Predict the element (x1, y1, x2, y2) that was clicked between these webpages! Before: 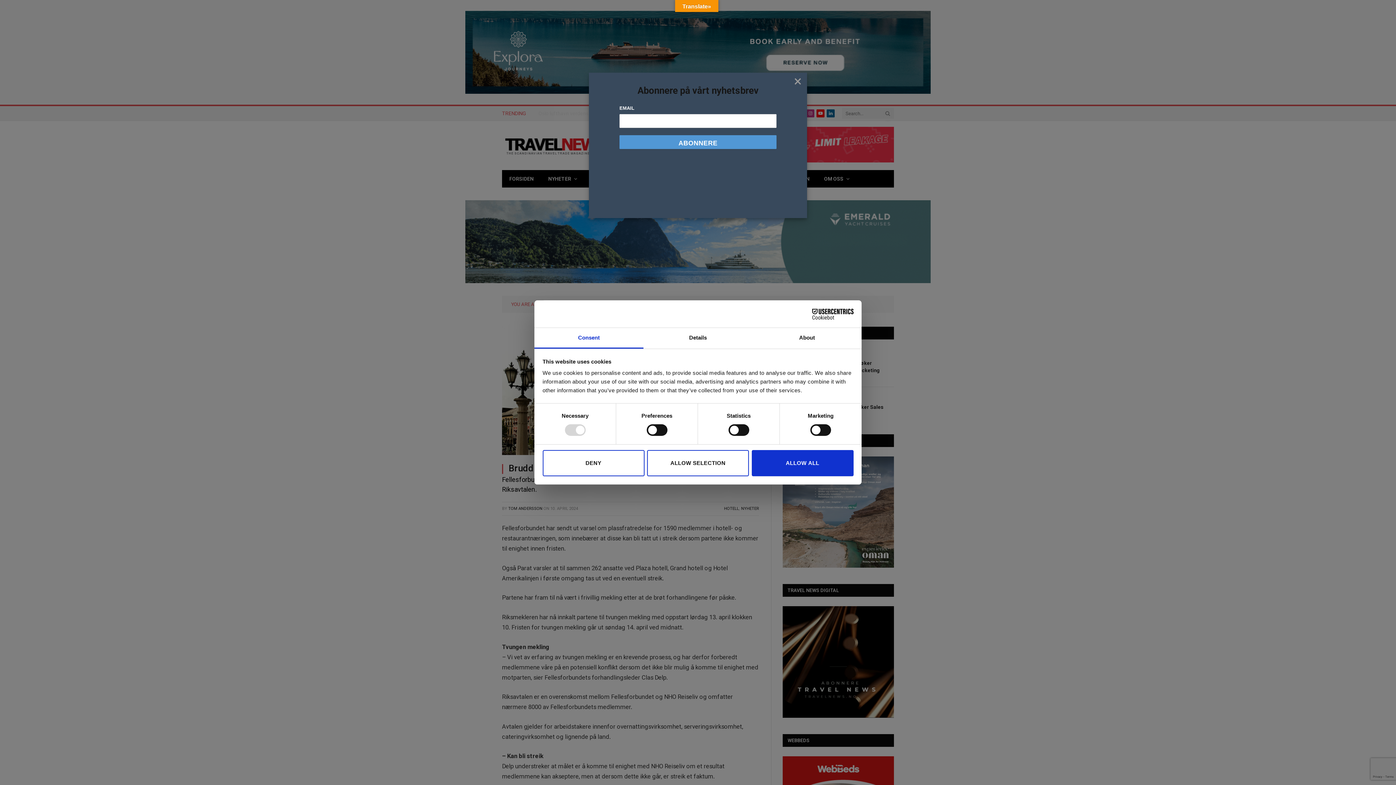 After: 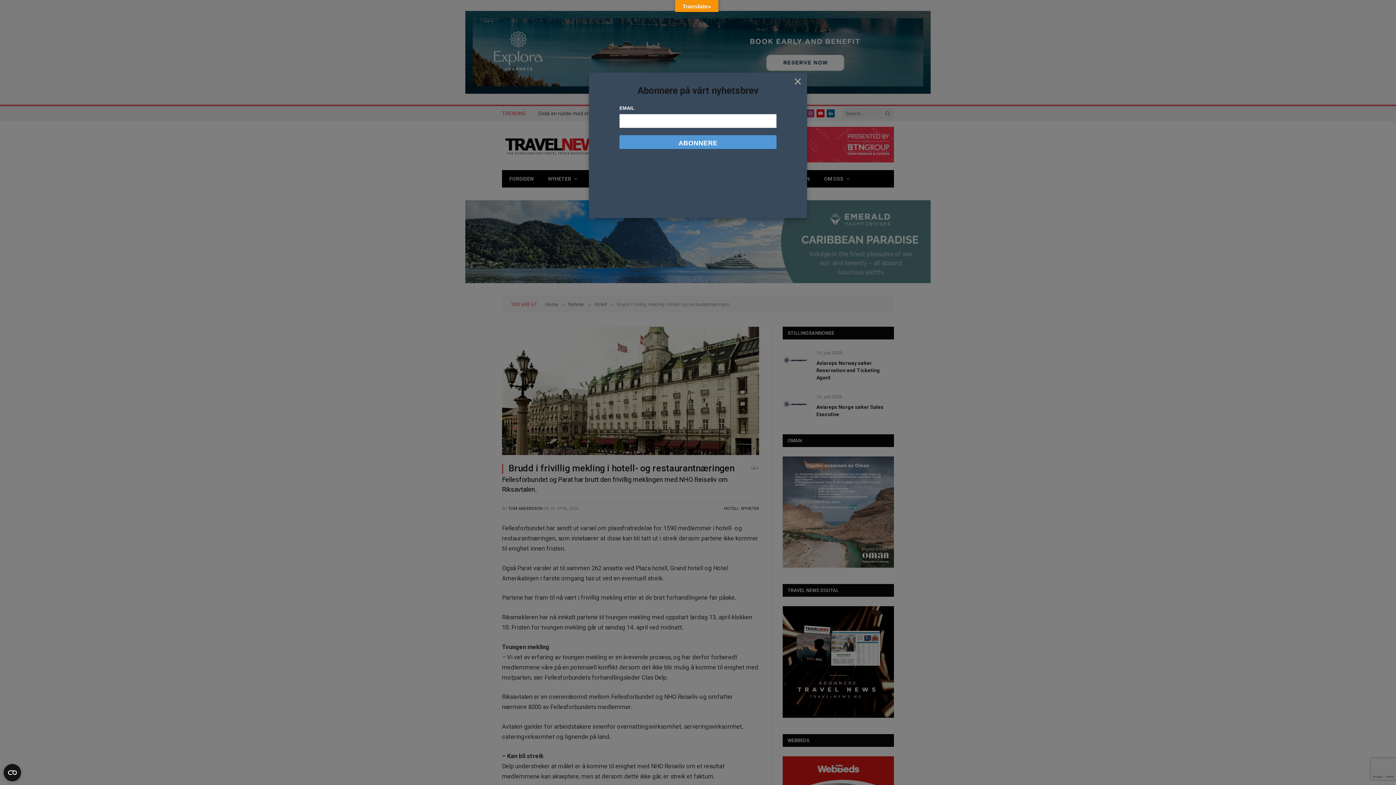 Action: bbox: (647, 450, 749, 476) label: ALLOW SELECTION